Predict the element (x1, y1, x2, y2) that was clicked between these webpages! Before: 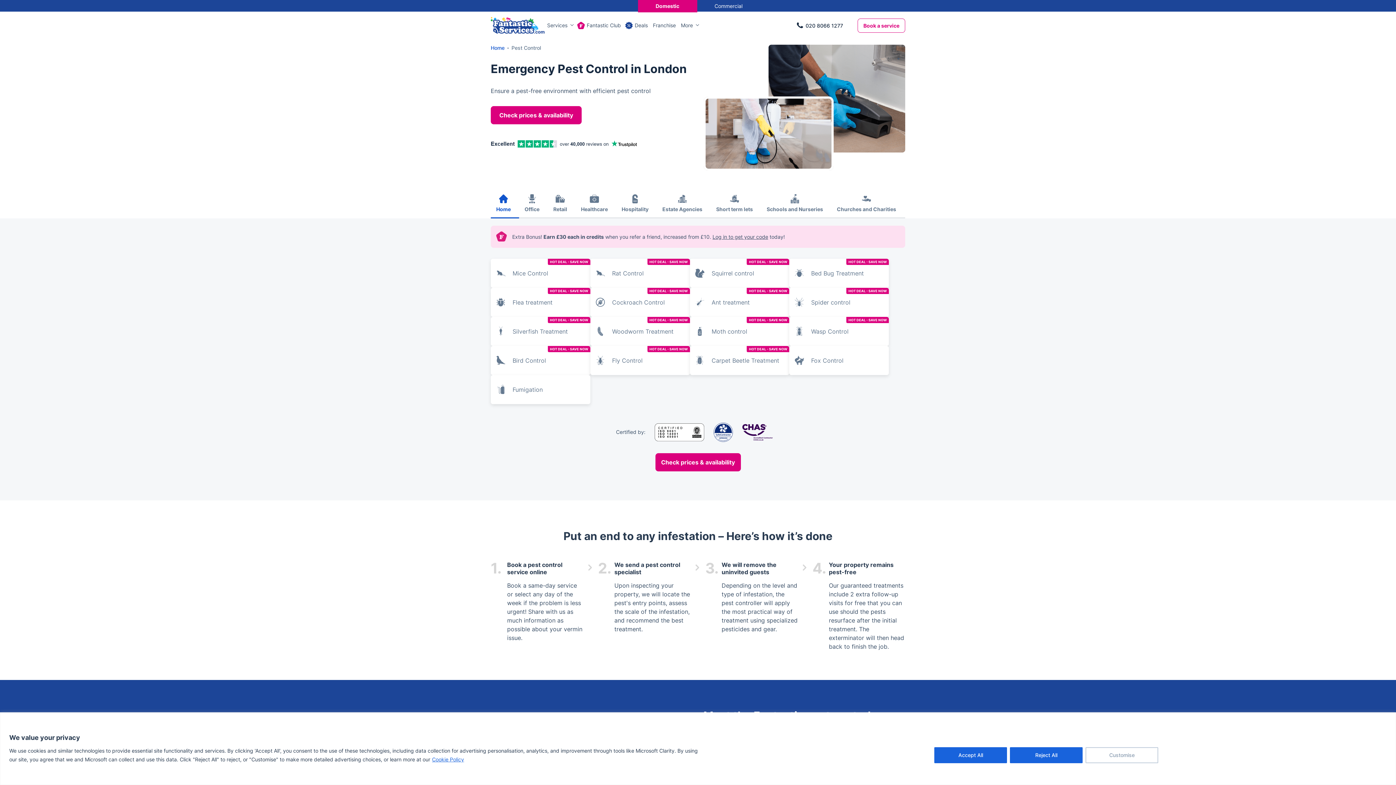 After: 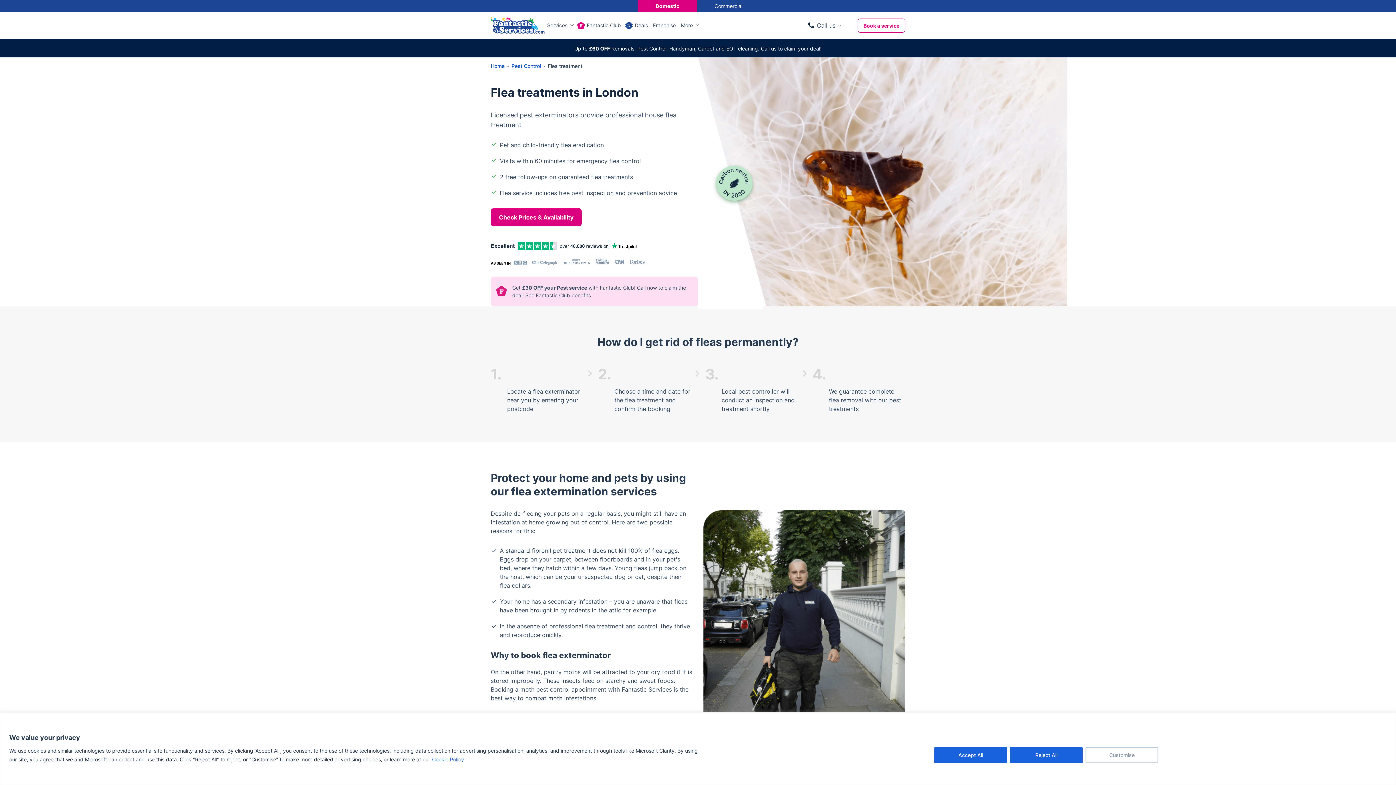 Action: bbox: (490, 288, 590, 317) label: HOT DEAL - SAVE NOW
Flea treatment